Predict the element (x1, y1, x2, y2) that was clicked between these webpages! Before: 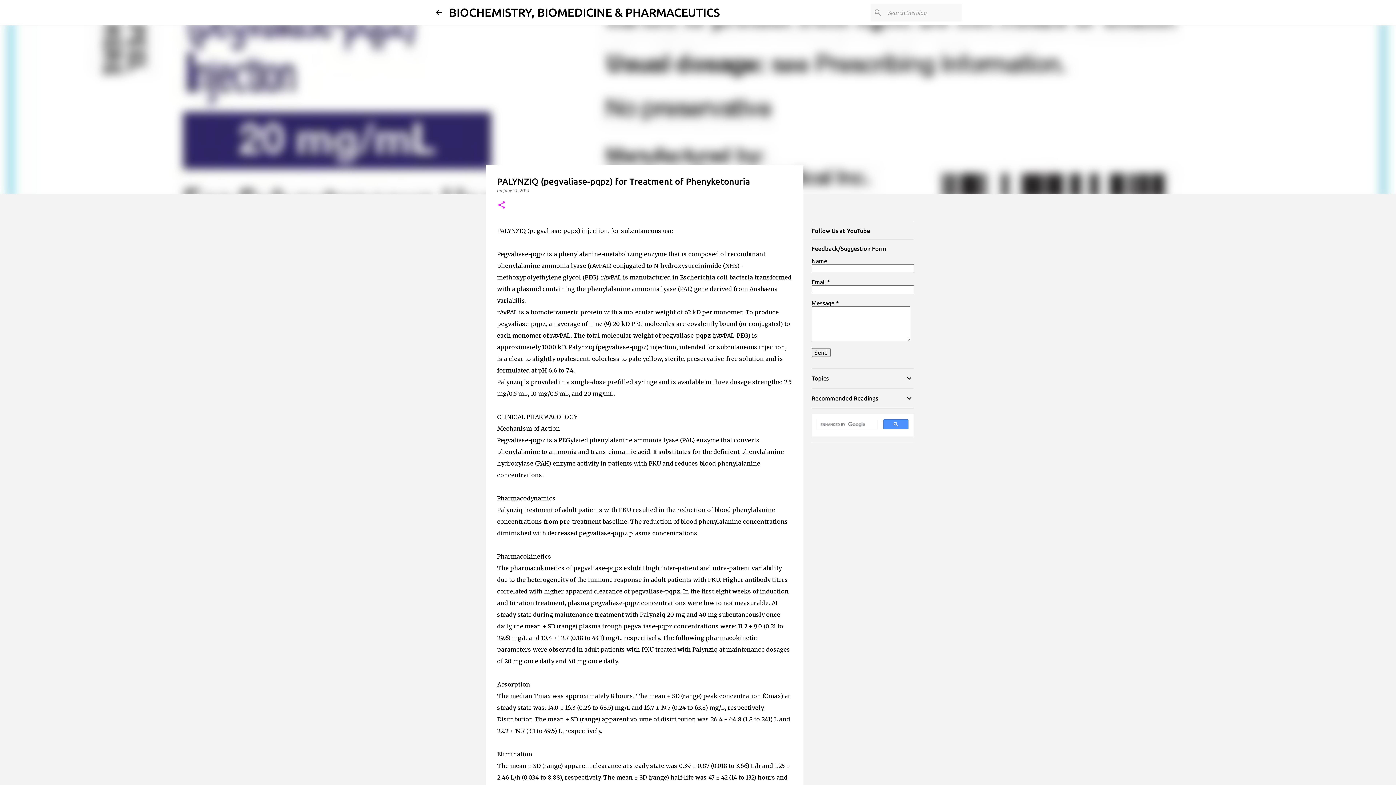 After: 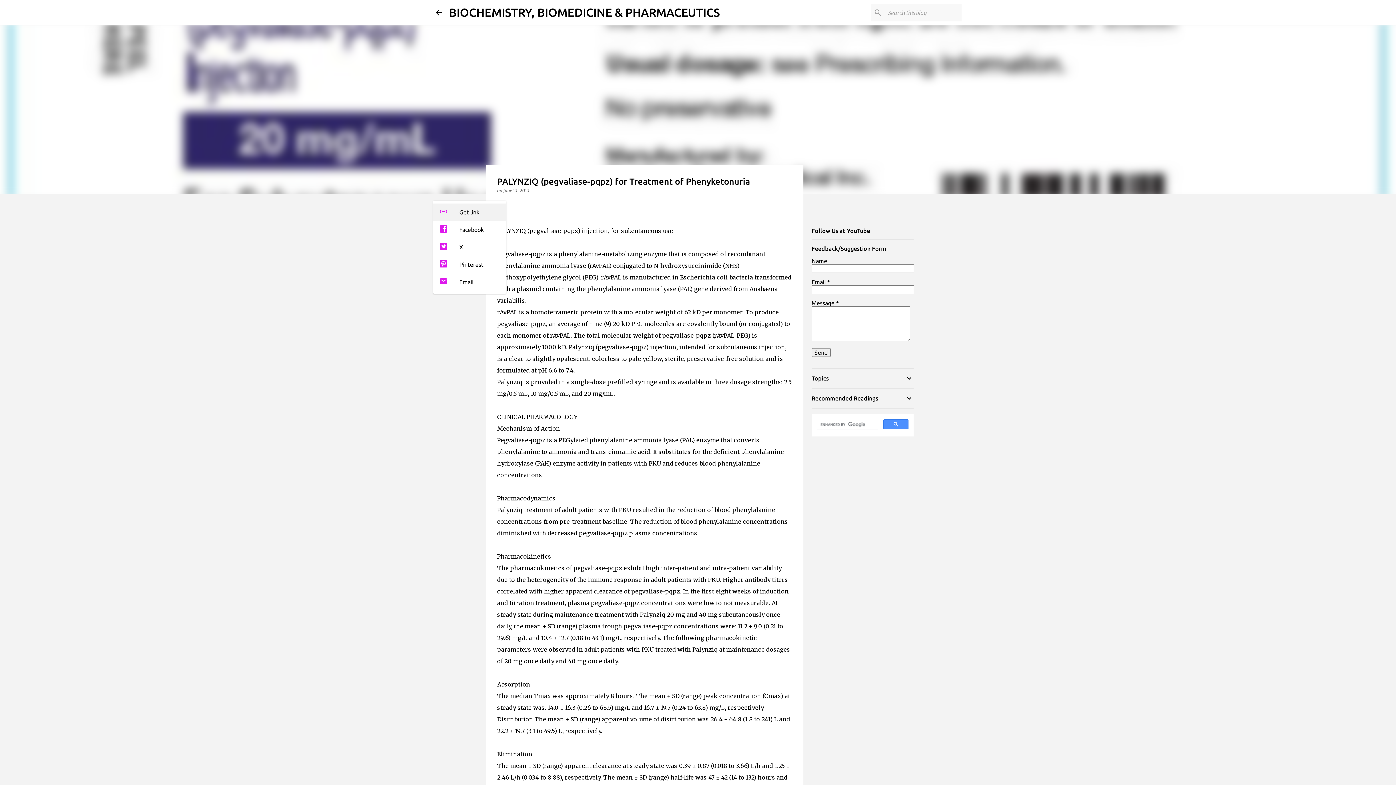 Action: label: Share bbox: (497, 200, 506, 210)